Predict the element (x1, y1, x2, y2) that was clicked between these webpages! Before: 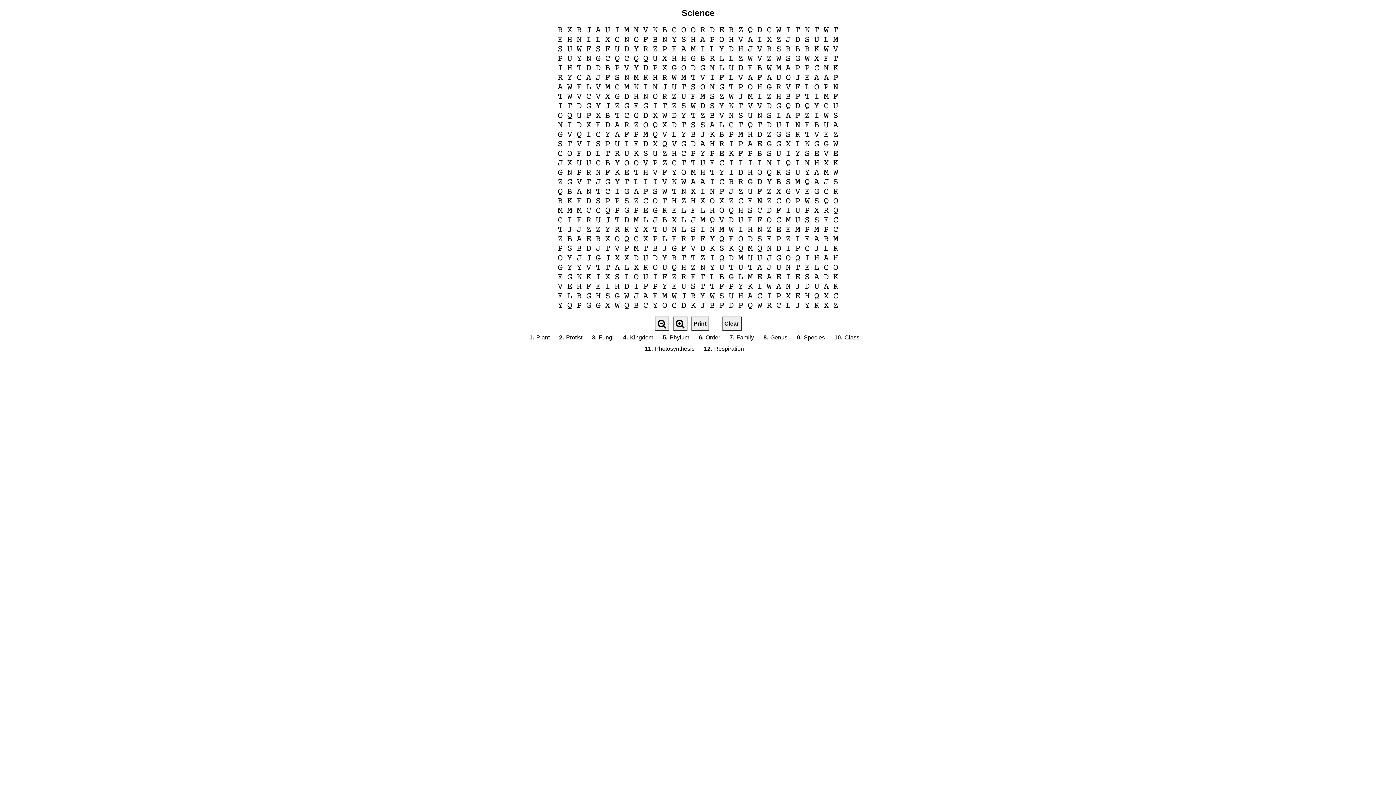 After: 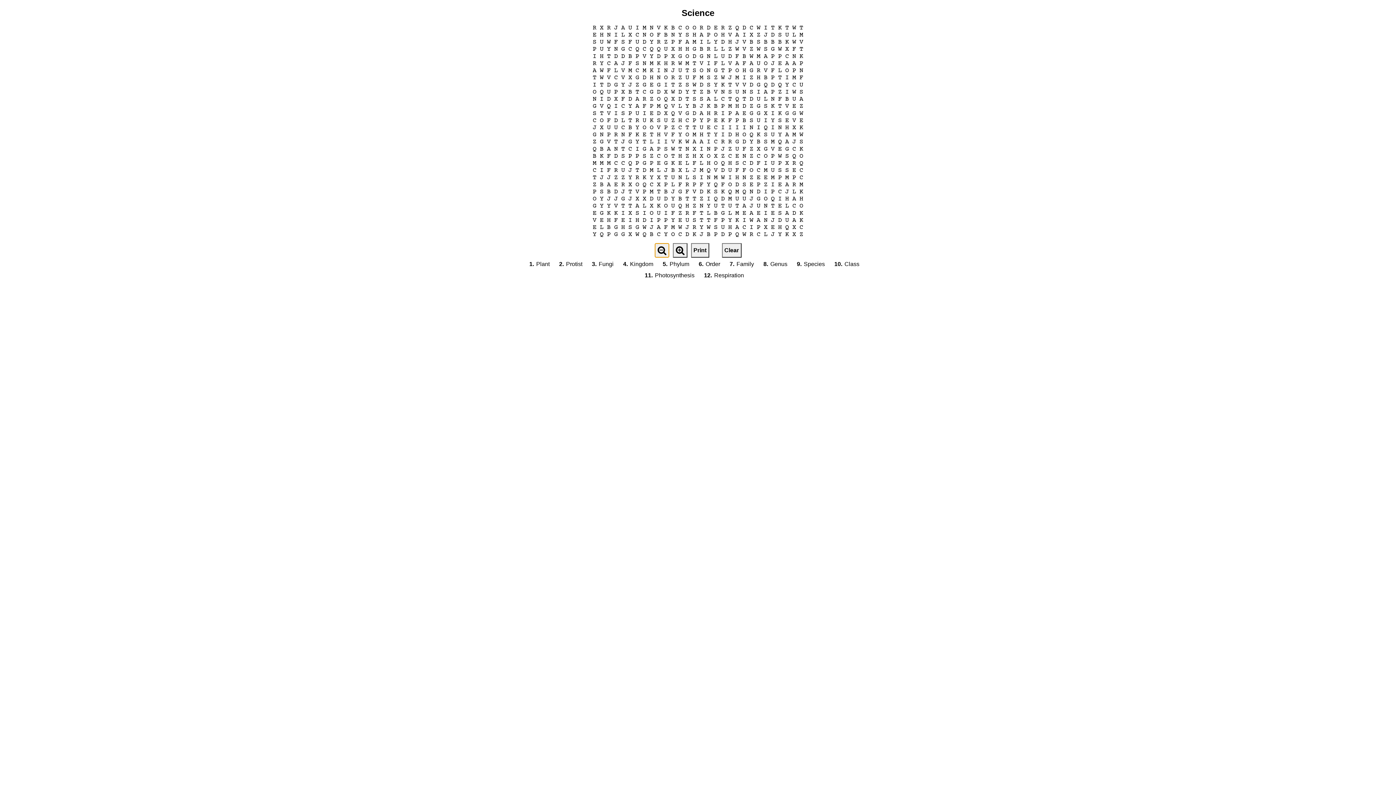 Action: bbox: (654, 316, 669, 331)